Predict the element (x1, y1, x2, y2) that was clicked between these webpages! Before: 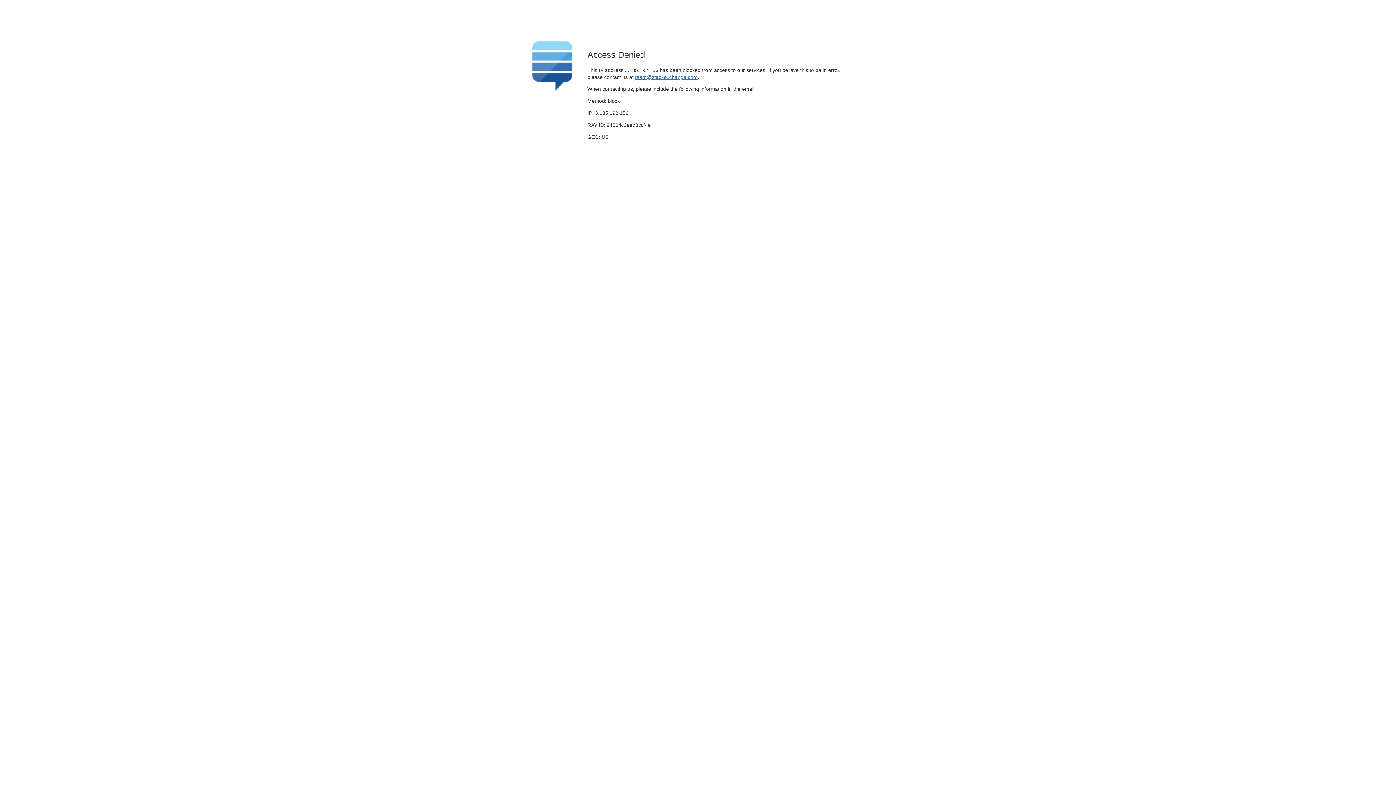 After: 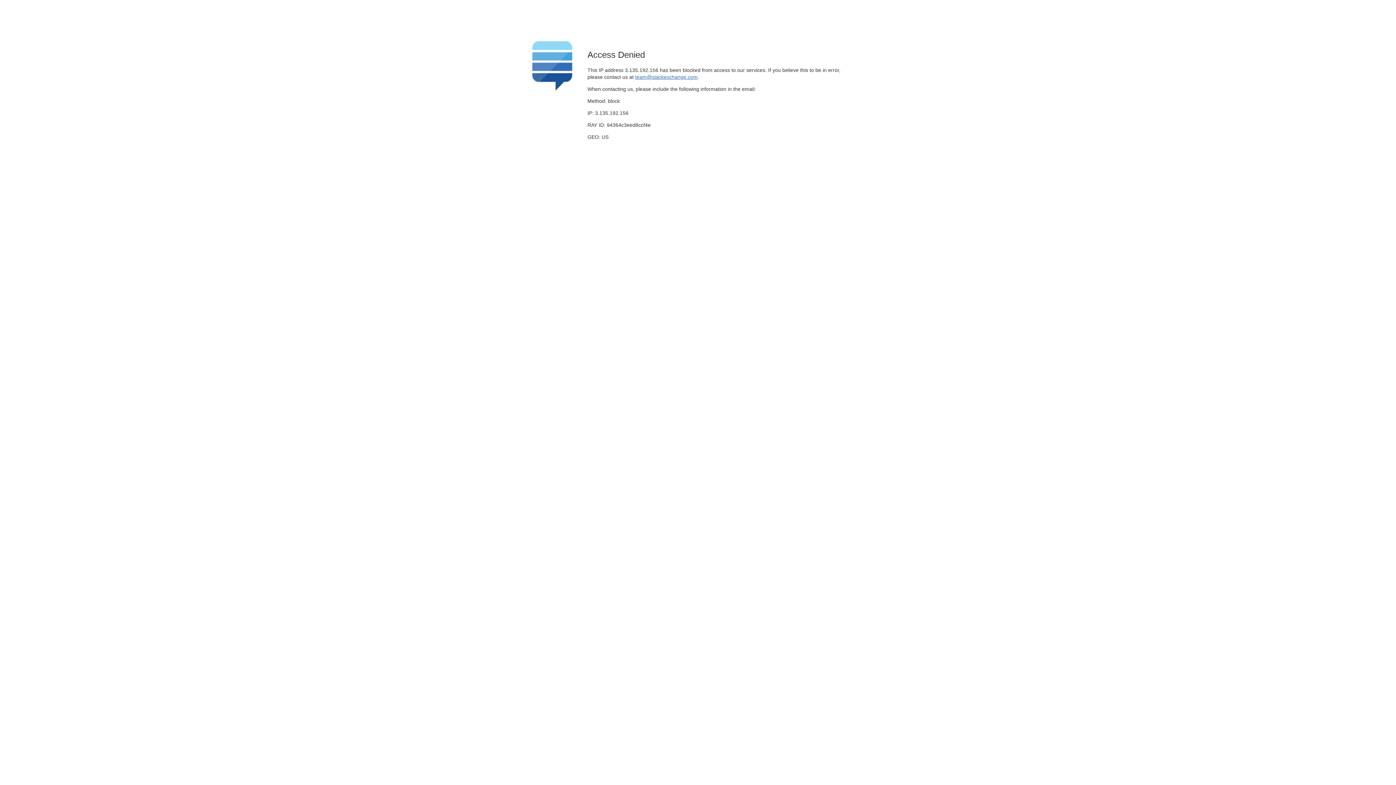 Action: label: team@stackexchange.com bbox: (635, 74, 697, 79)